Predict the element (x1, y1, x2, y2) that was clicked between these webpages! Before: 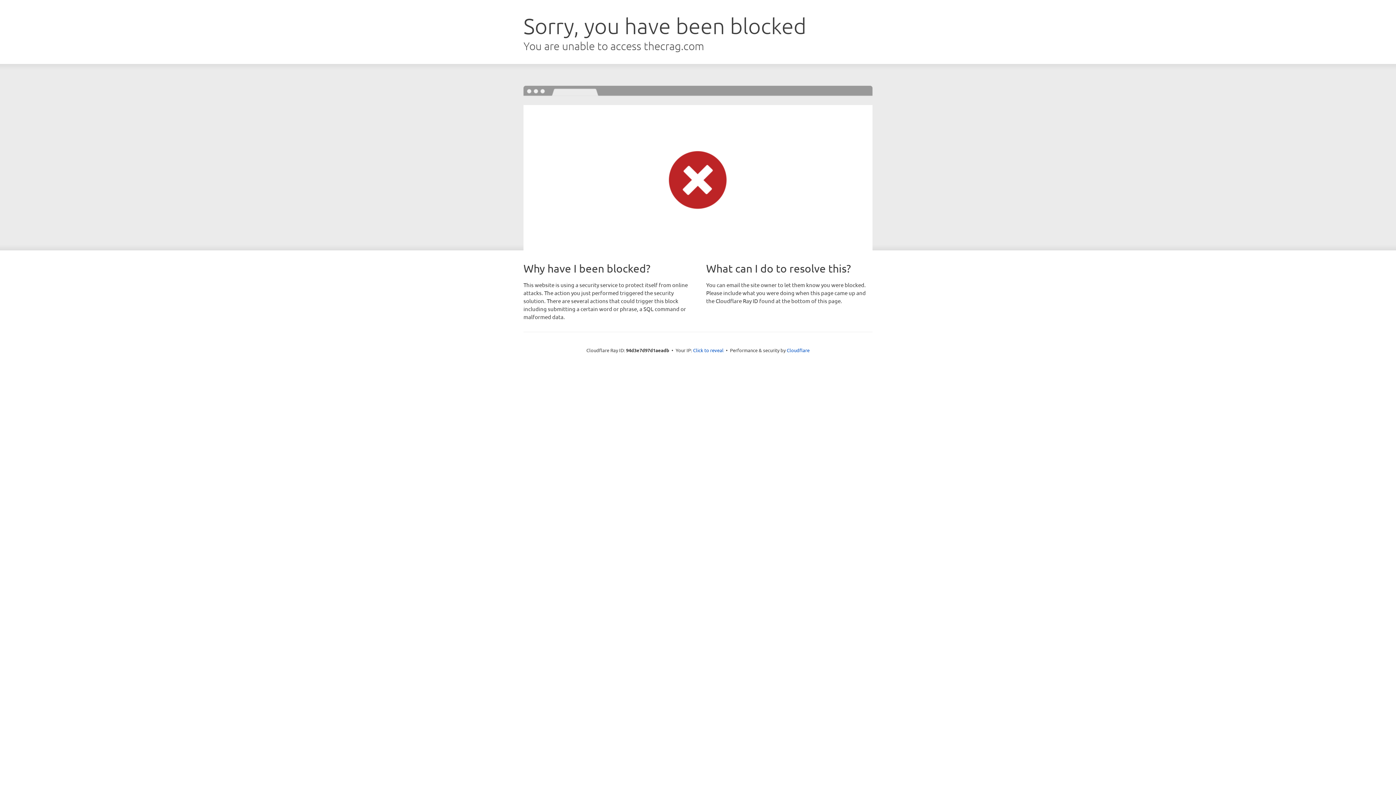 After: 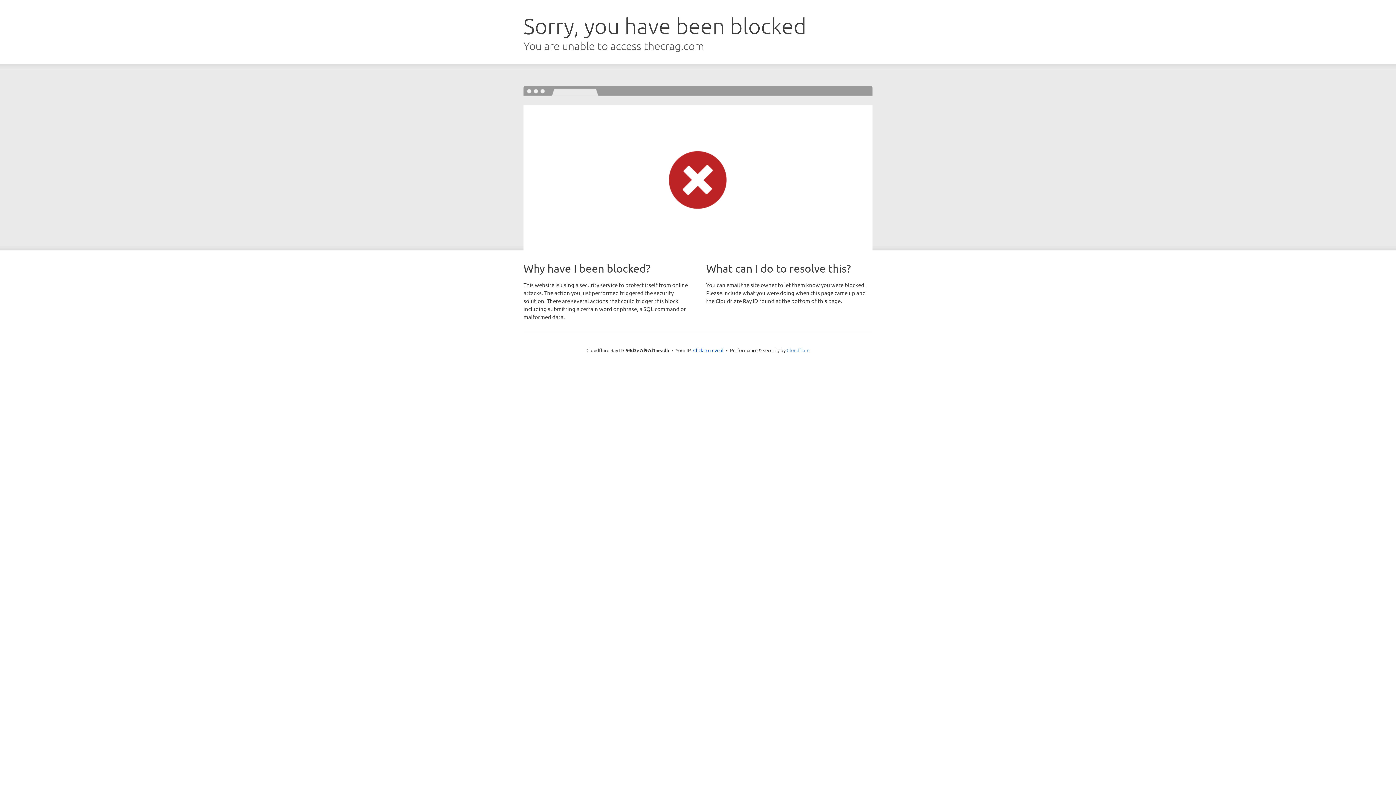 Action: bbox: (786, 347, 809, 353) label: Cloudflare